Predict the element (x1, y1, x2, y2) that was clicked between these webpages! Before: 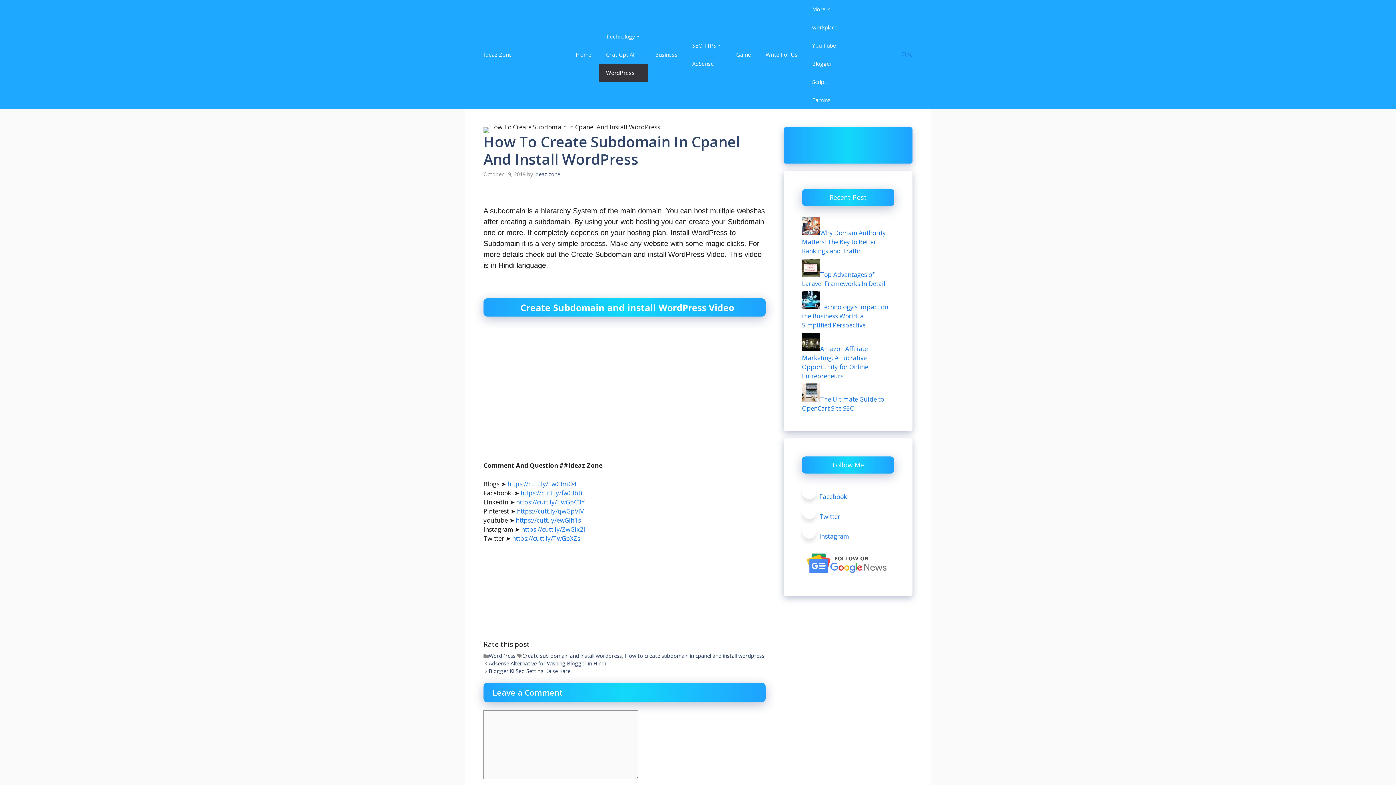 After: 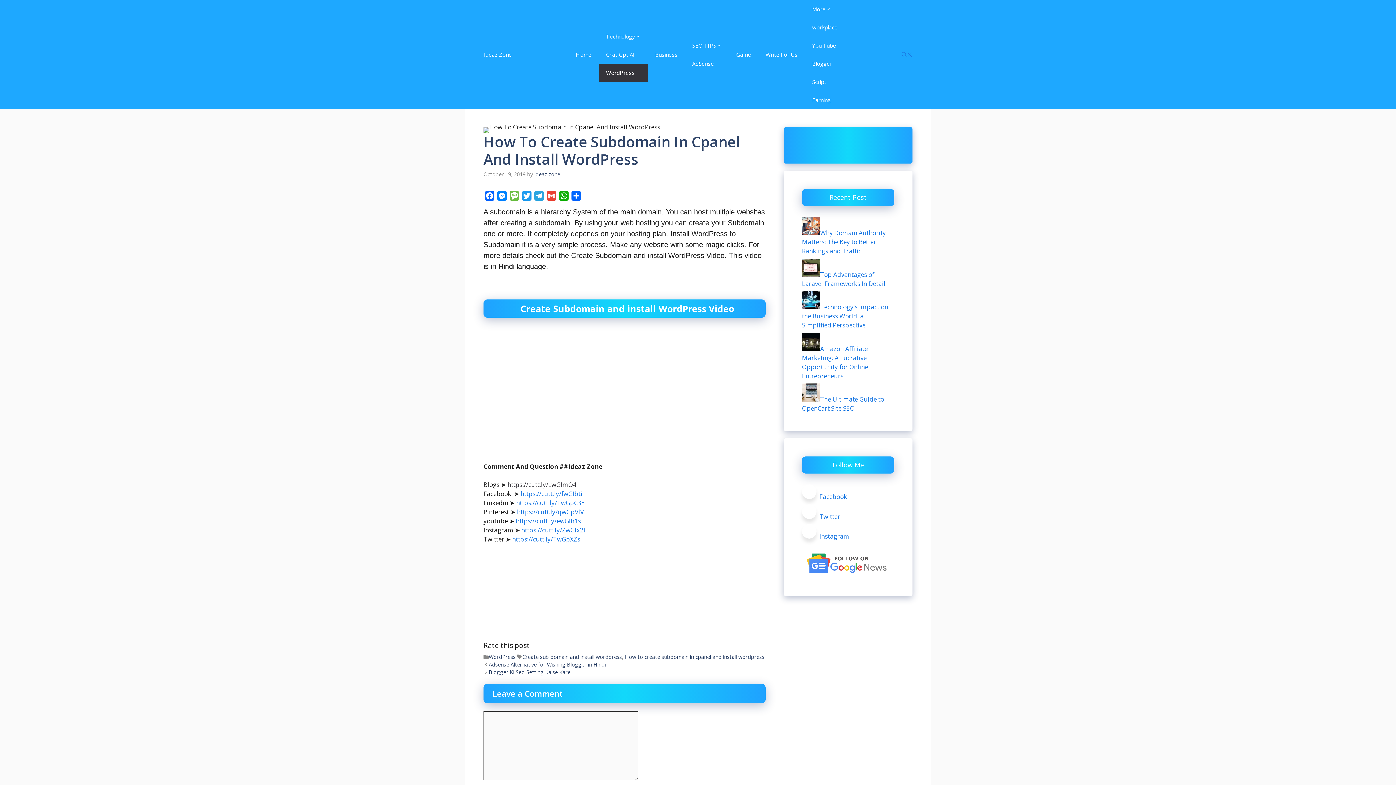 Action: label: https://cutt.ly/LwGImO4 bbox: (507, 479, 576, 488)